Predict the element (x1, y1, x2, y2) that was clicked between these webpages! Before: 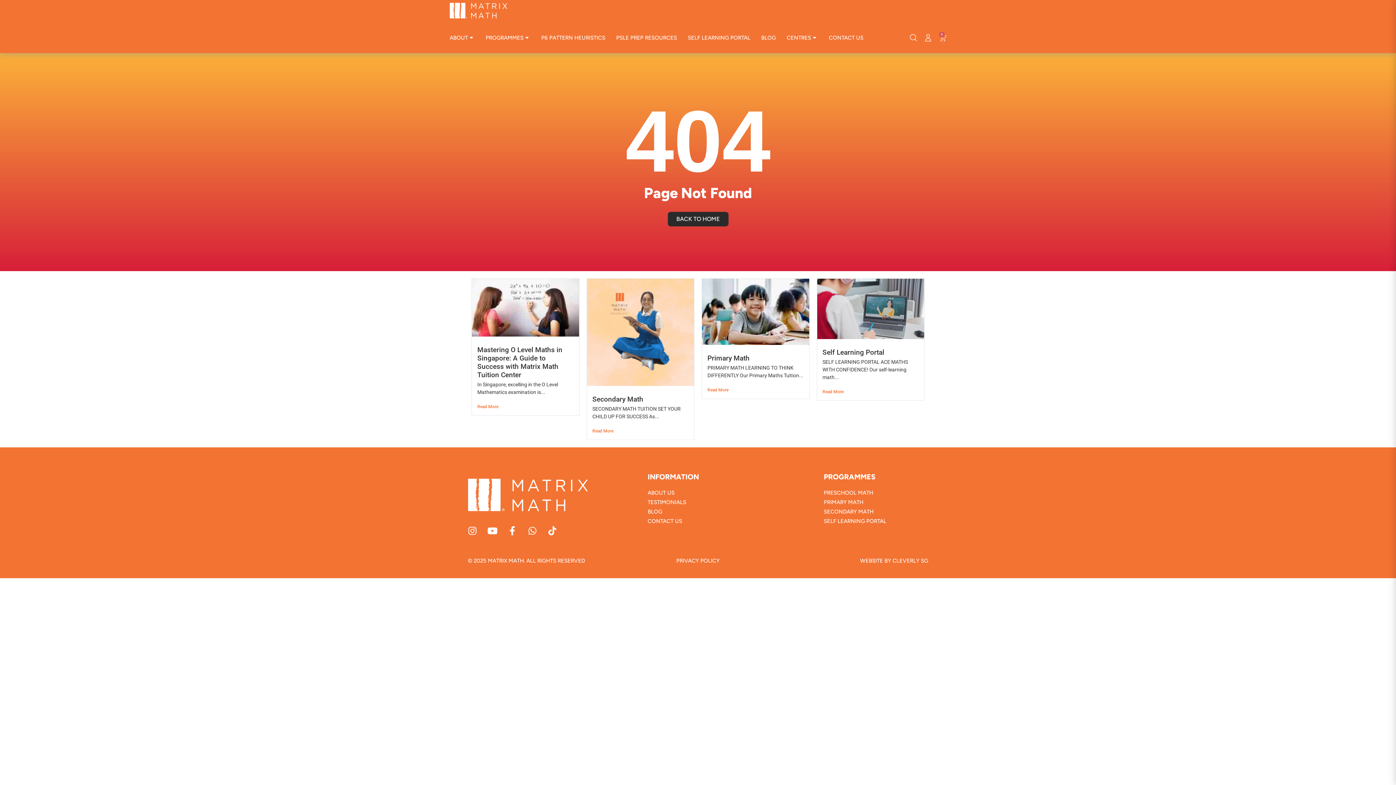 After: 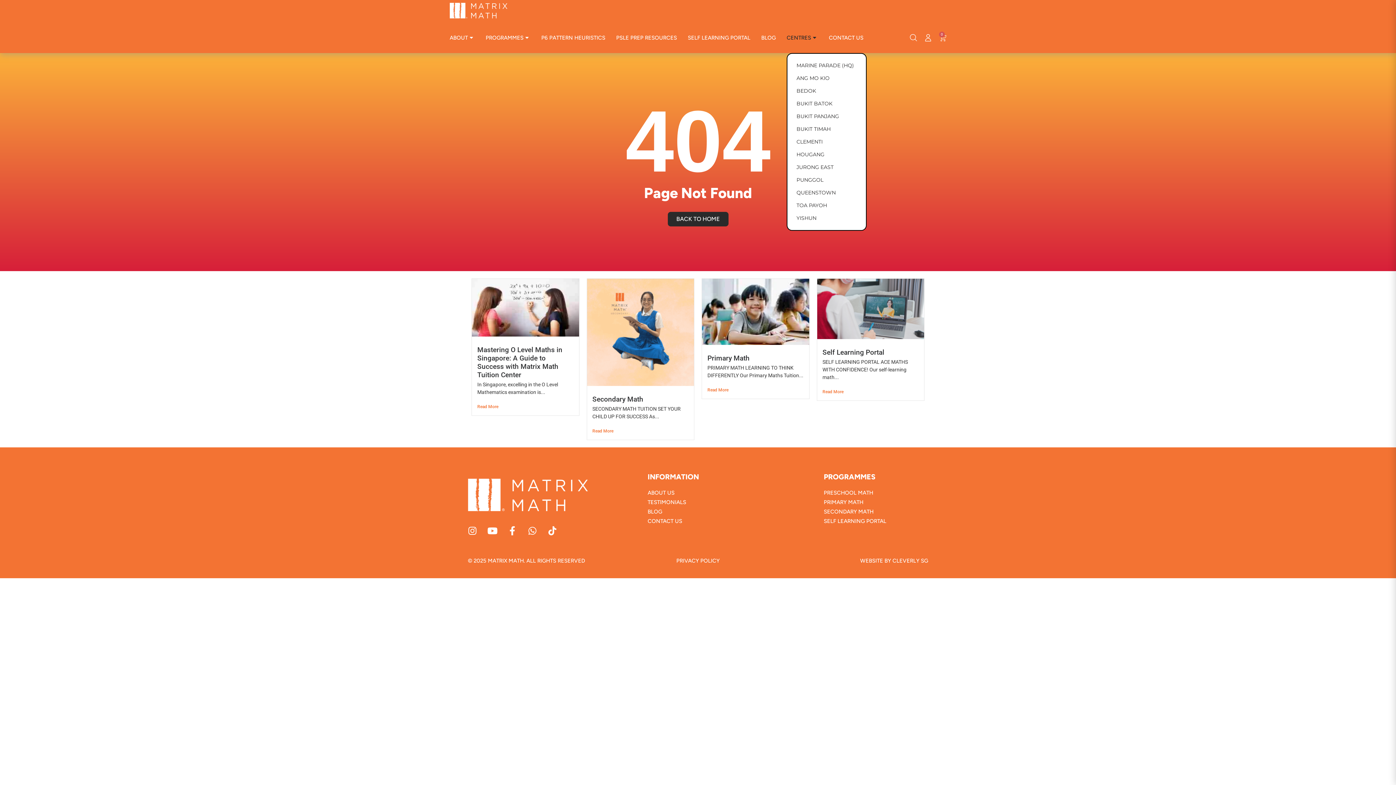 Action: label: CENTRES bbox: (786, 22, 818, 53)